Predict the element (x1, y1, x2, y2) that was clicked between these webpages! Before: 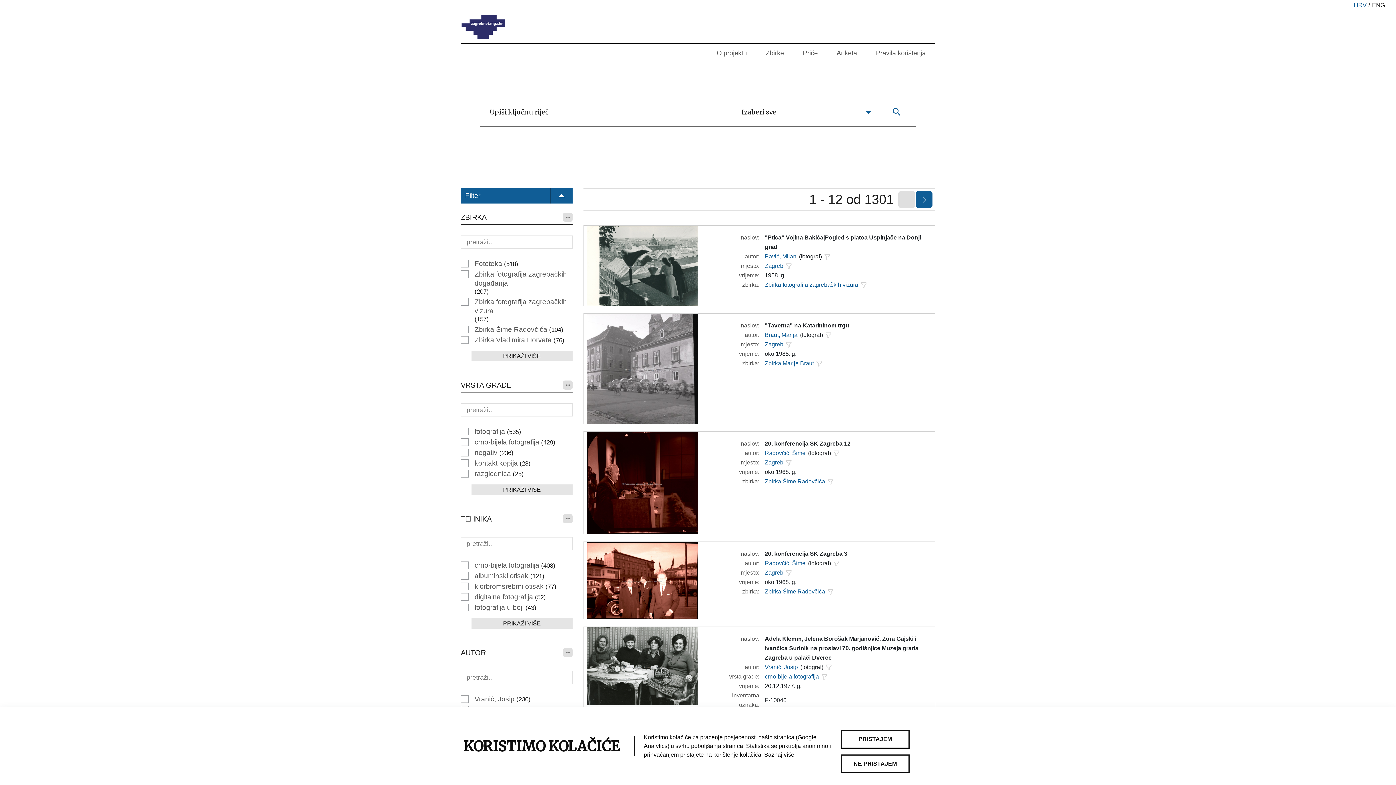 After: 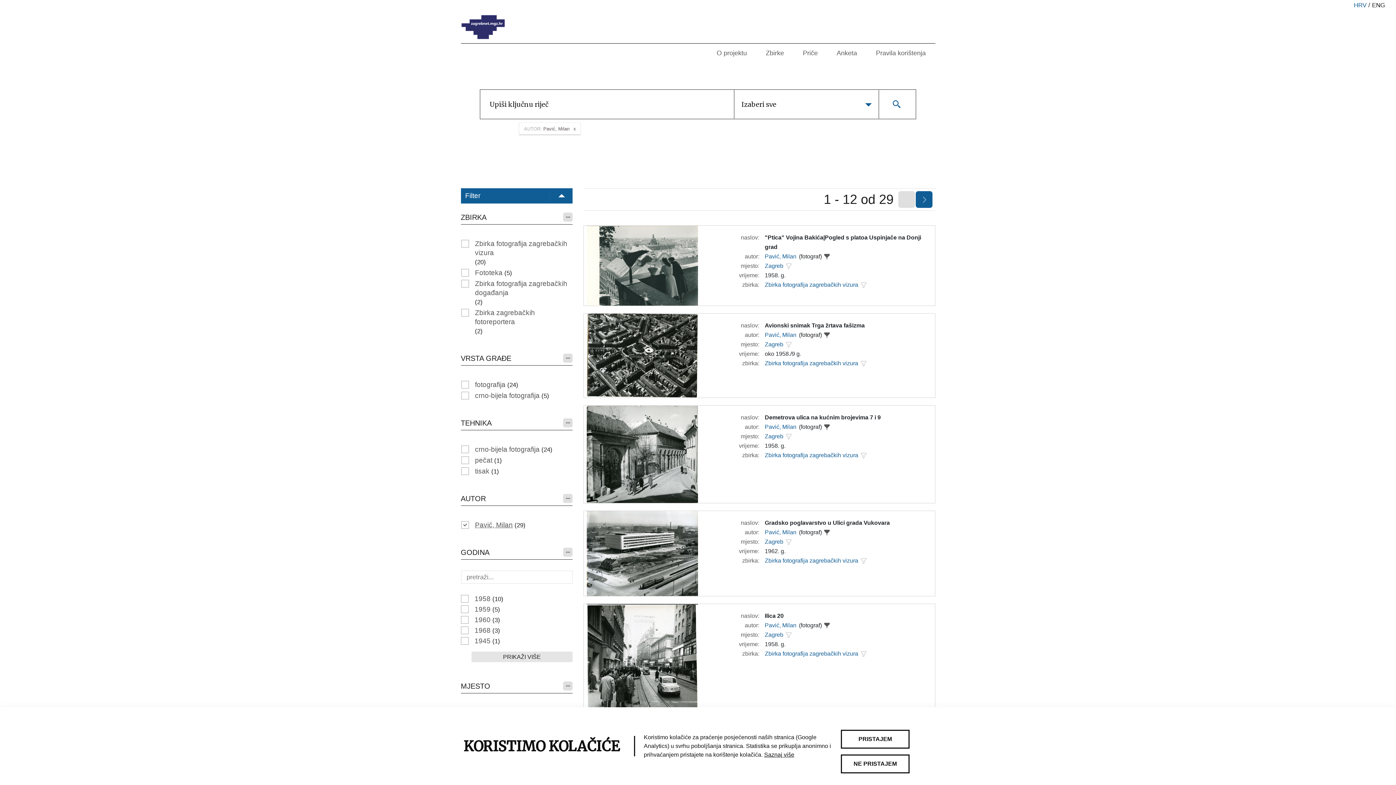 Action: bbox: (823, 253, 830, 260)